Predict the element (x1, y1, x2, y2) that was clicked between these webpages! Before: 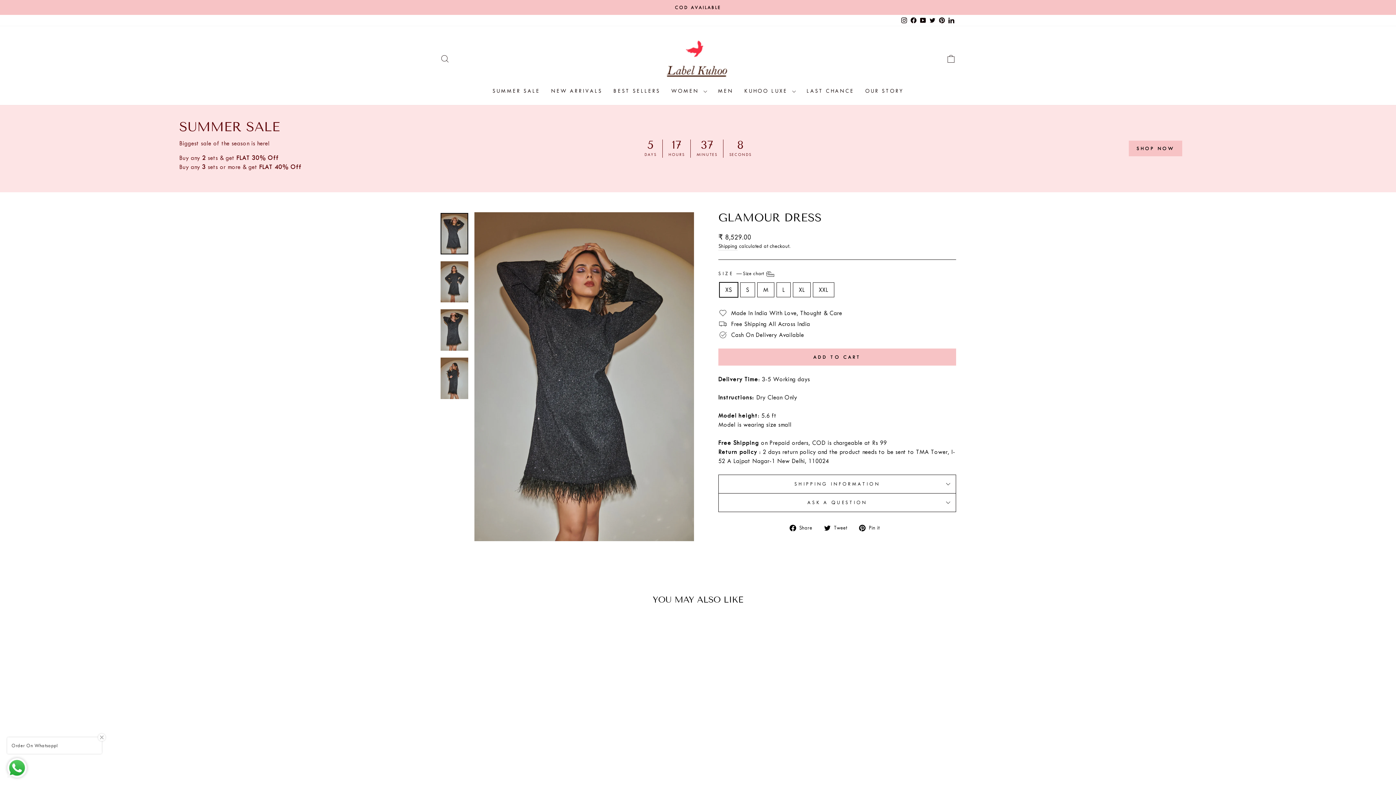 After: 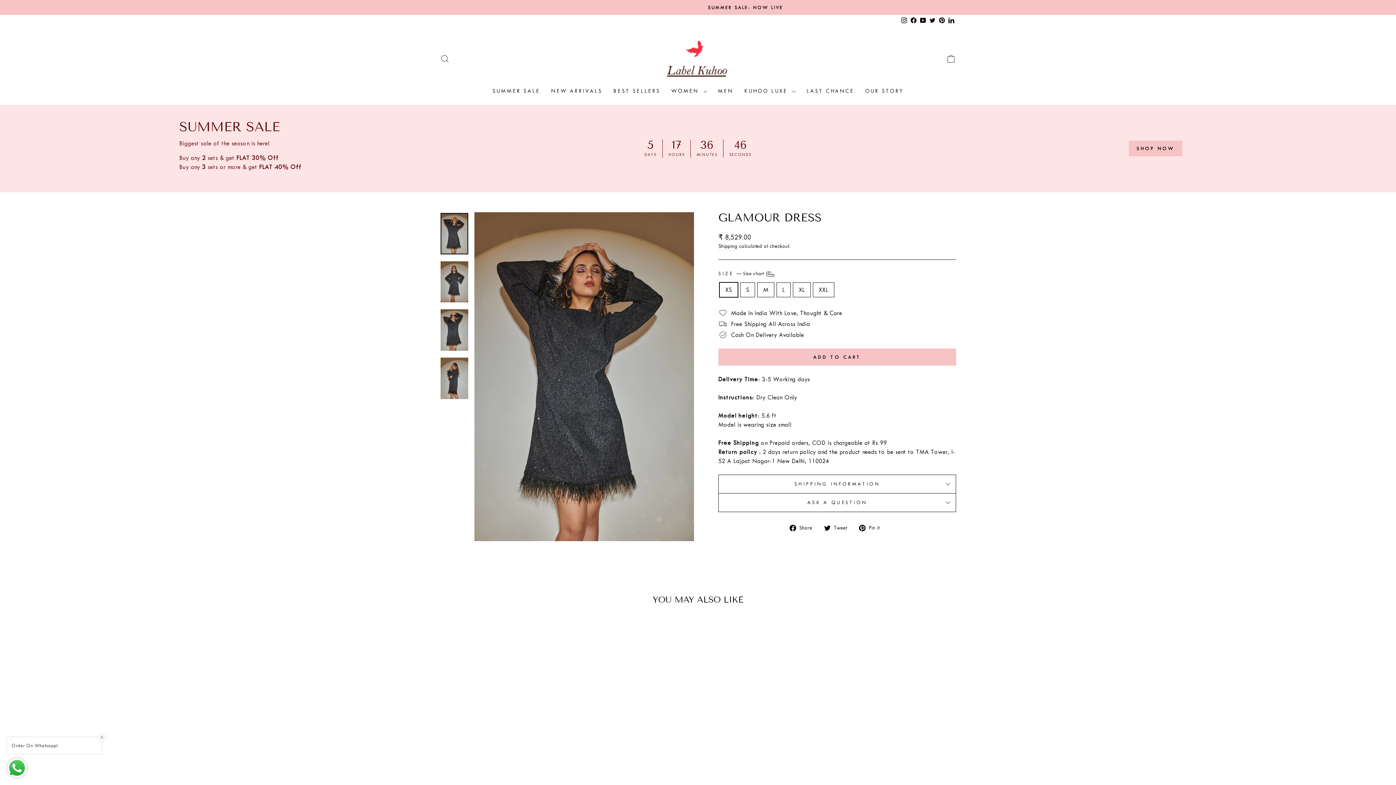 Action: label:  Share
Share on Facebook bbox: (789, 523, 817, 532)